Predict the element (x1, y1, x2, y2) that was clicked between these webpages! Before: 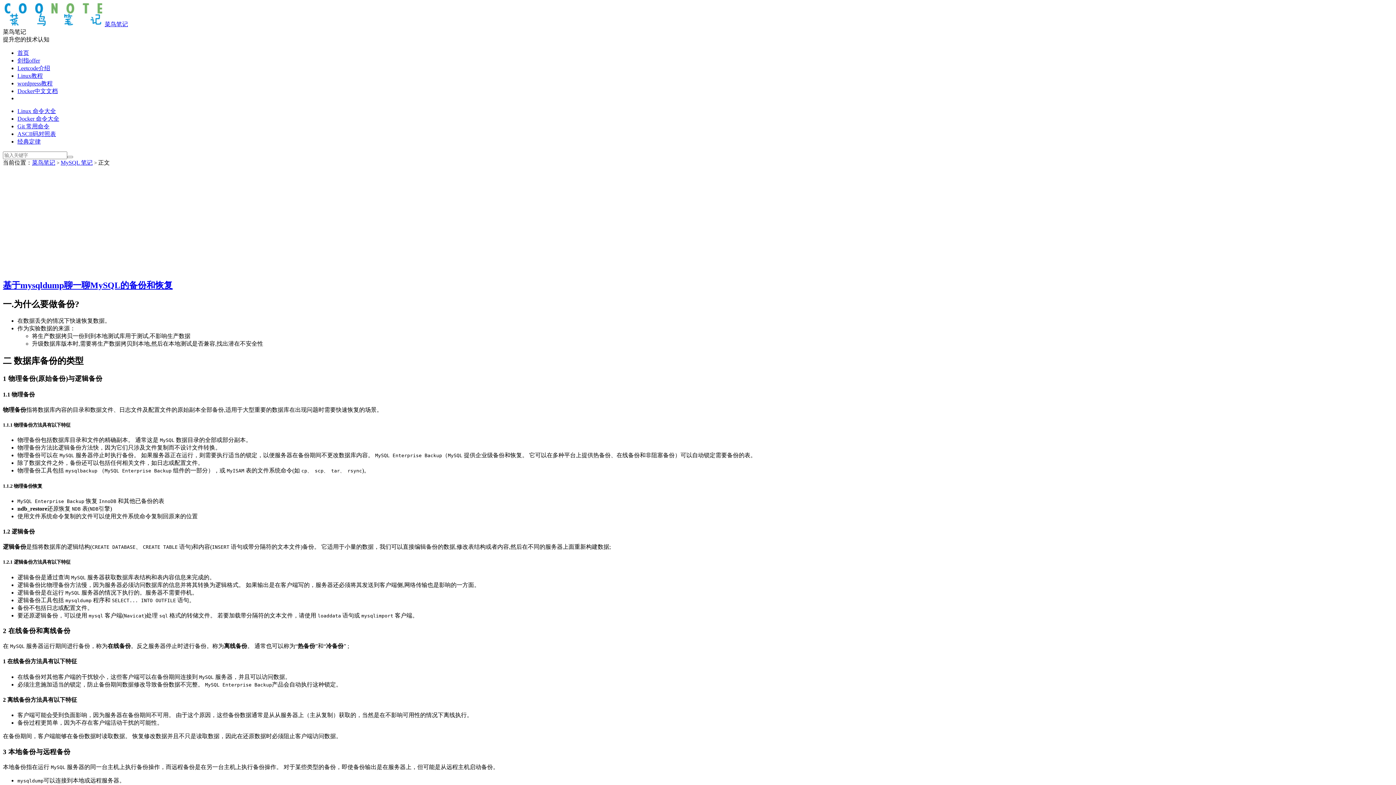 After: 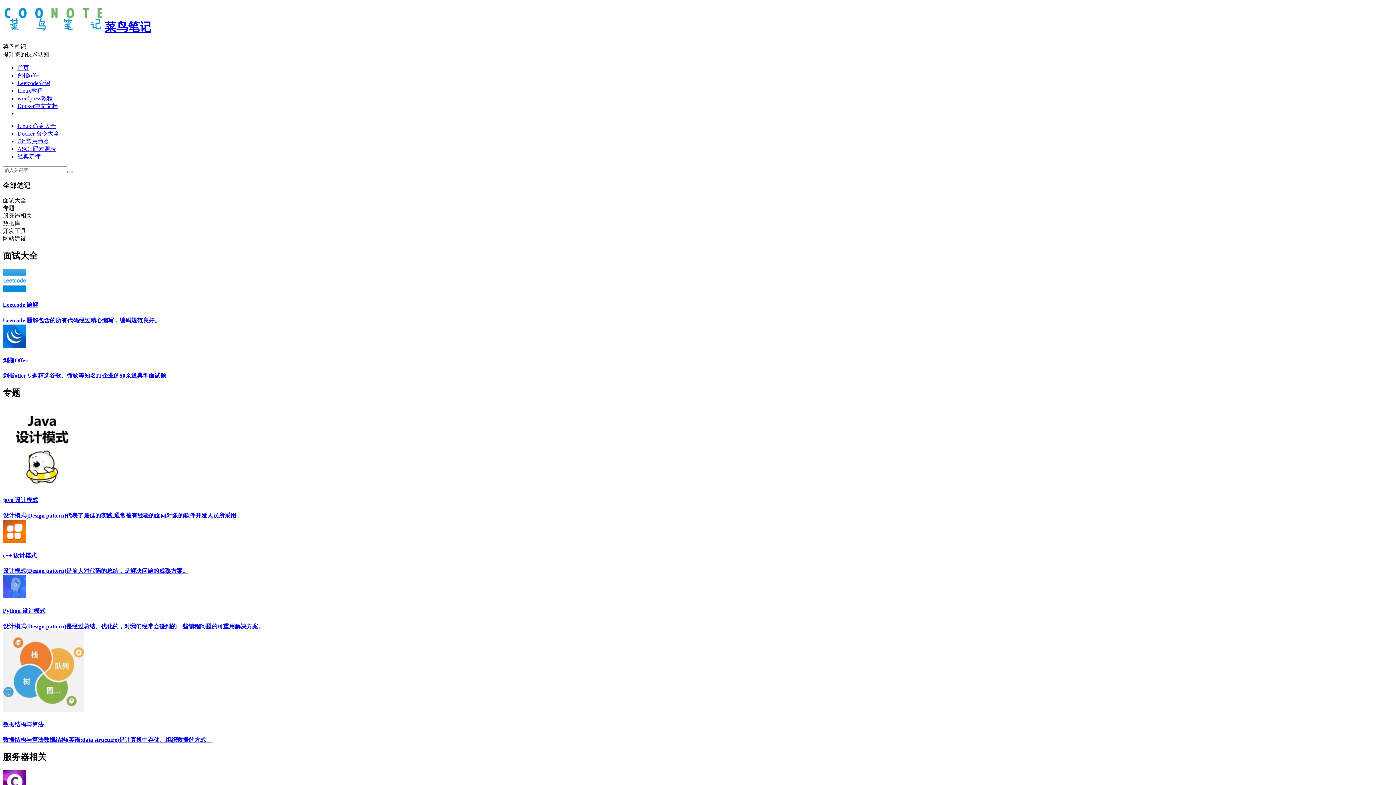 Action: label: 菜鸟笔记 bbox: (2, 21, 128, 27)